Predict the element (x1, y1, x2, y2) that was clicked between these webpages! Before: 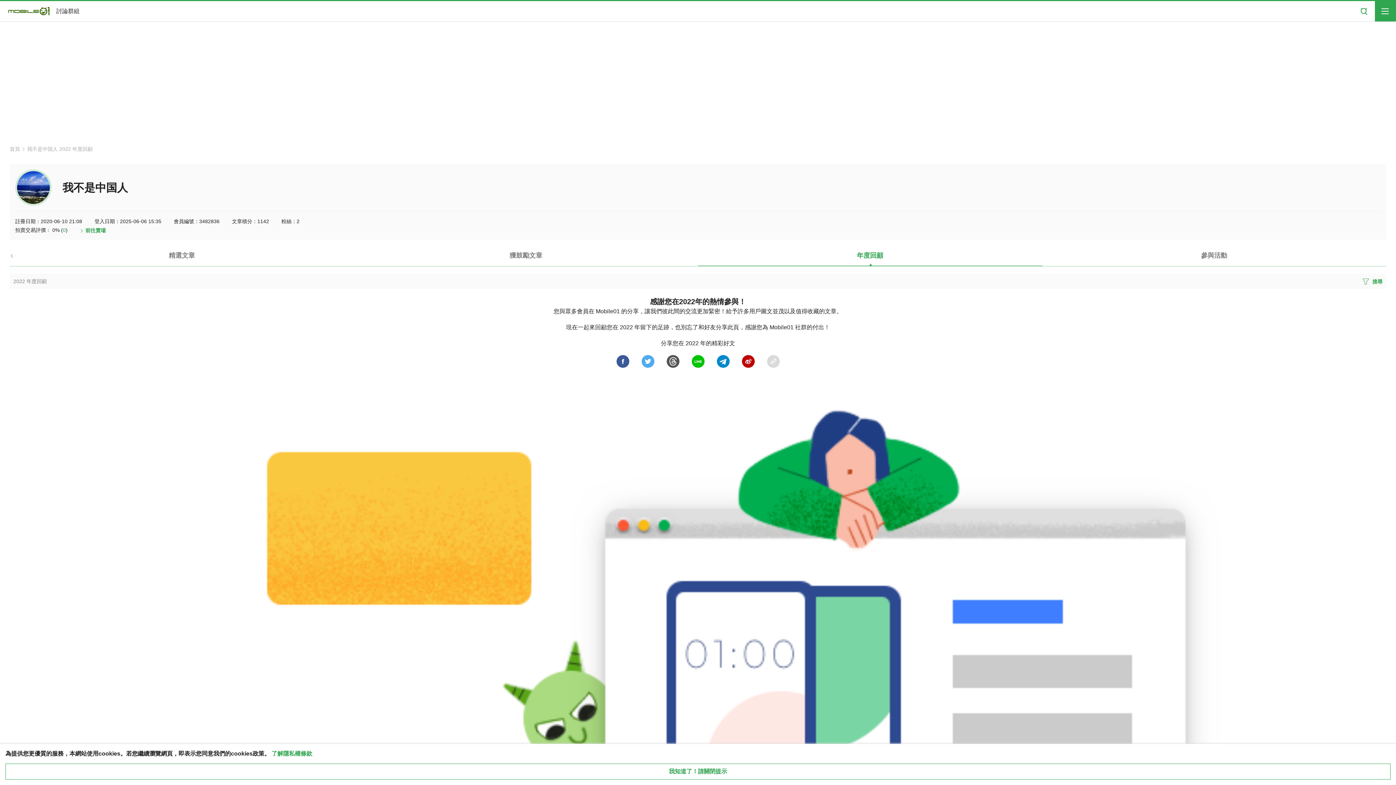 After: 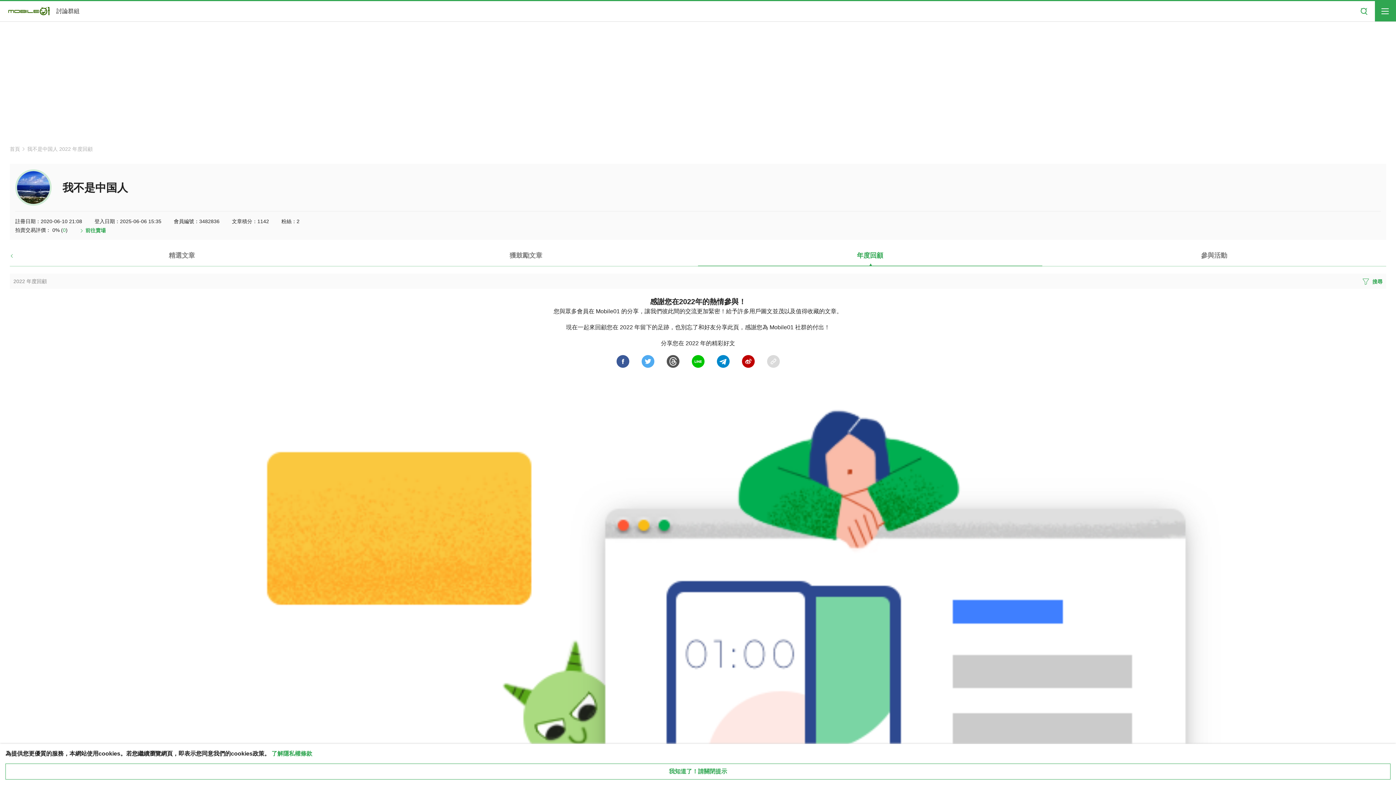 Action: bbox: (742, 358, 754, 364)